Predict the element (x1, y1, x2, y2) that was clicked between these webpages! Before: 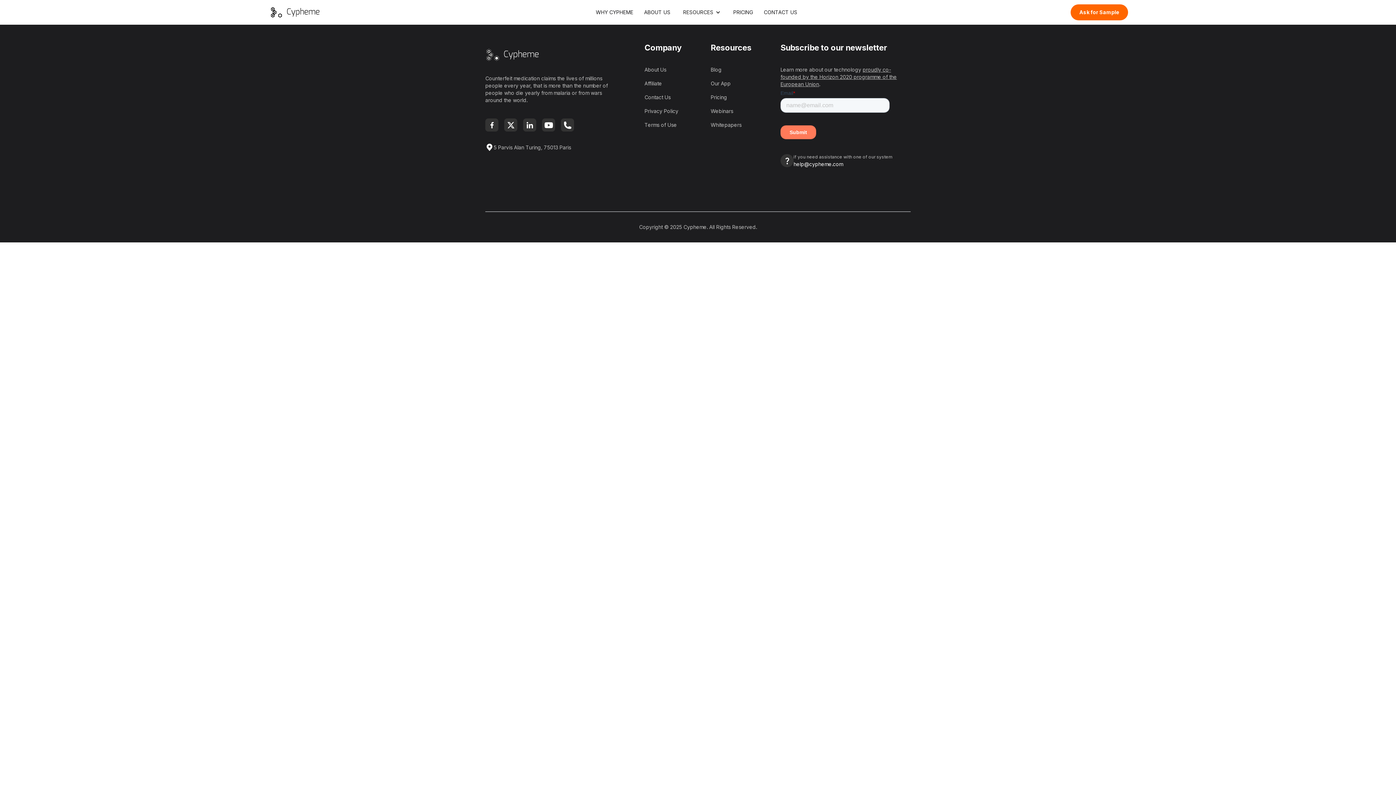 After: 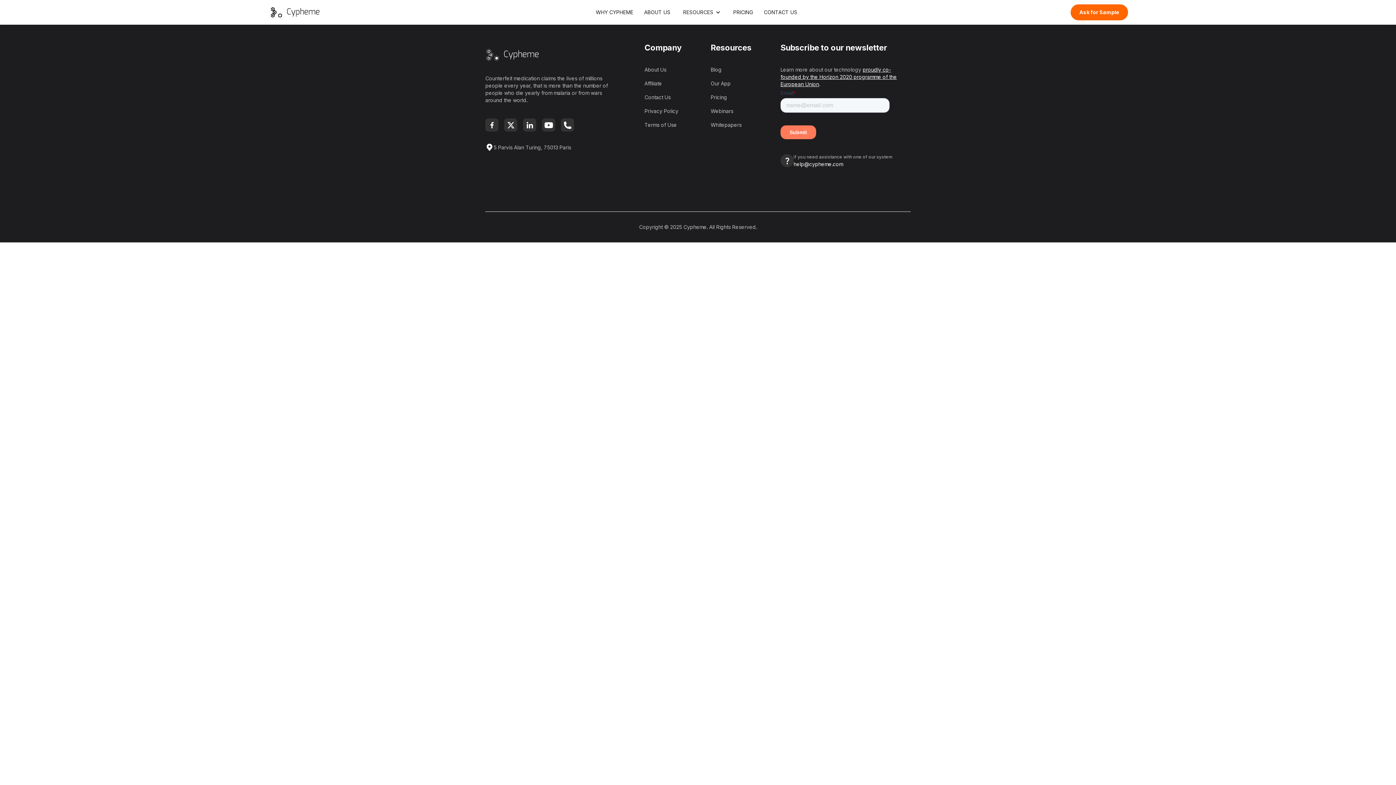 Action: bbox: (780, 66, 897, 87) label: proudly co-founded by the Horizon 2020 programme of the European Union